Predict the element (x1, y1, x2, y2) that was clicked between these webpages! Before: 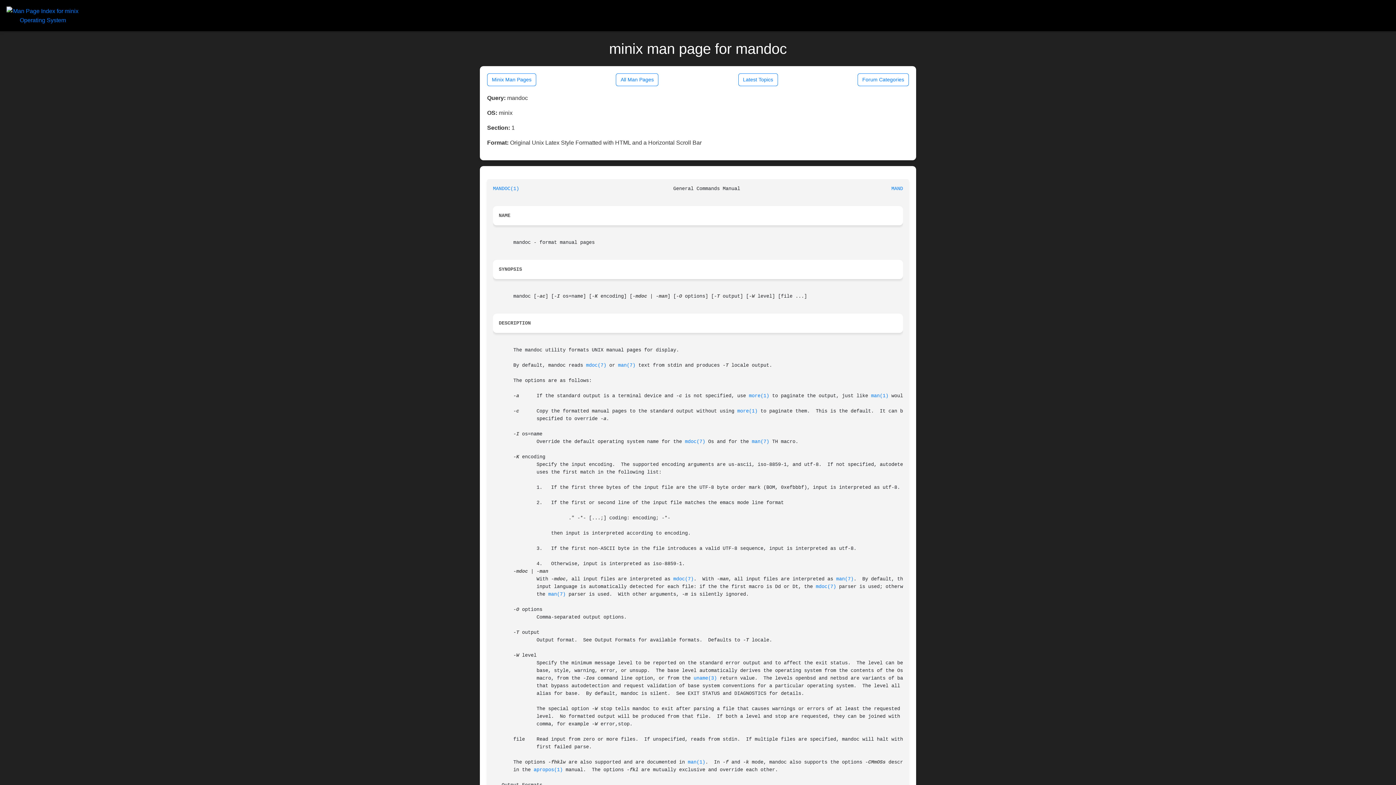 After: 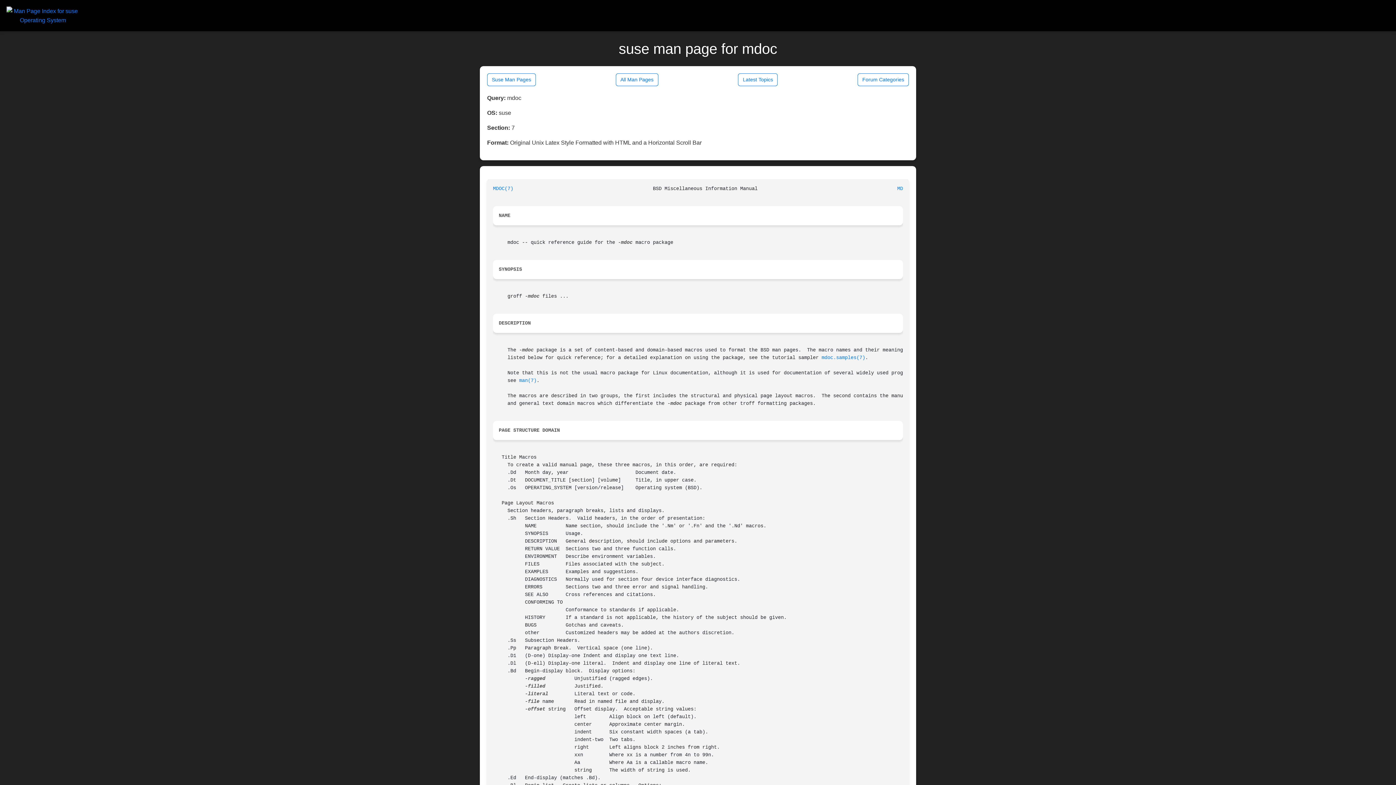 Action: bbox: (586, 362, 606, 368) label: mdoc(7)